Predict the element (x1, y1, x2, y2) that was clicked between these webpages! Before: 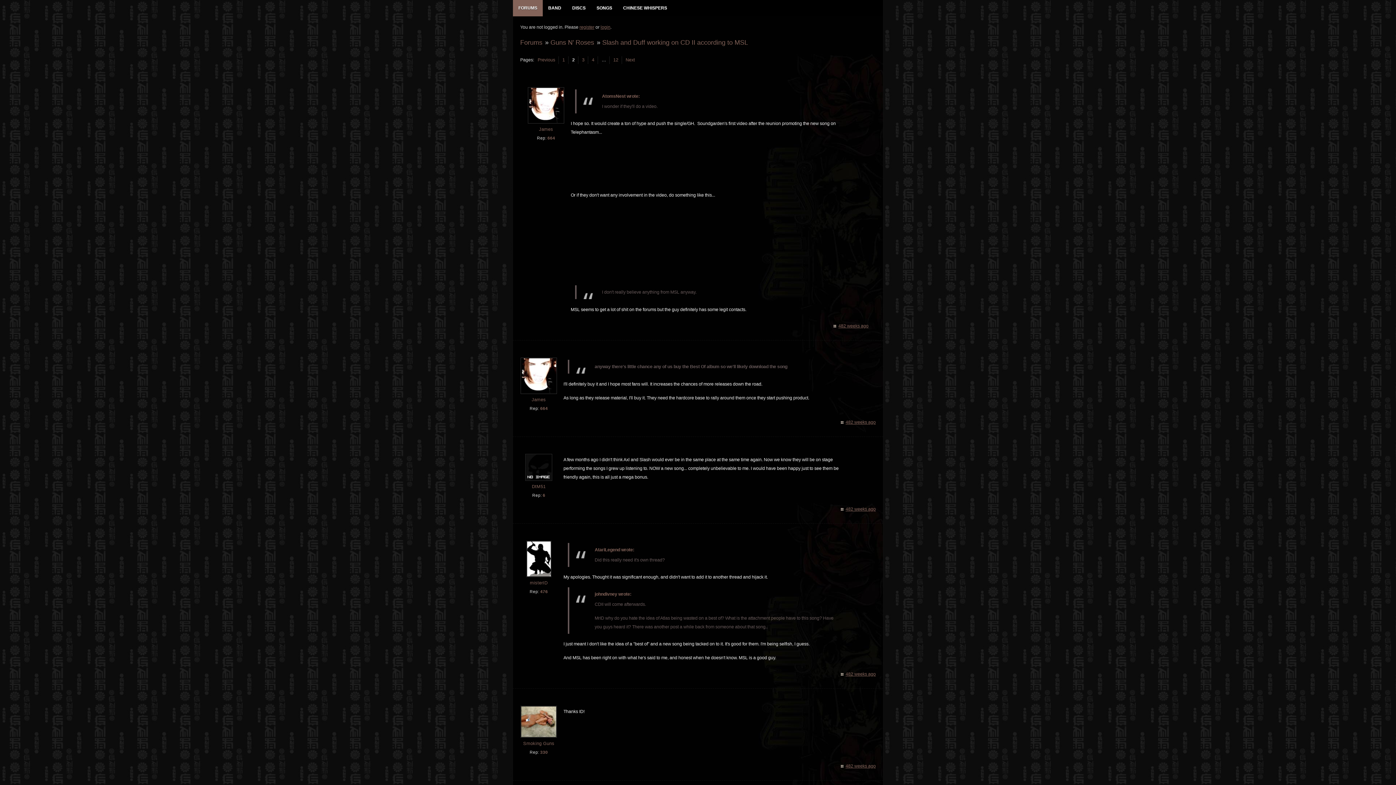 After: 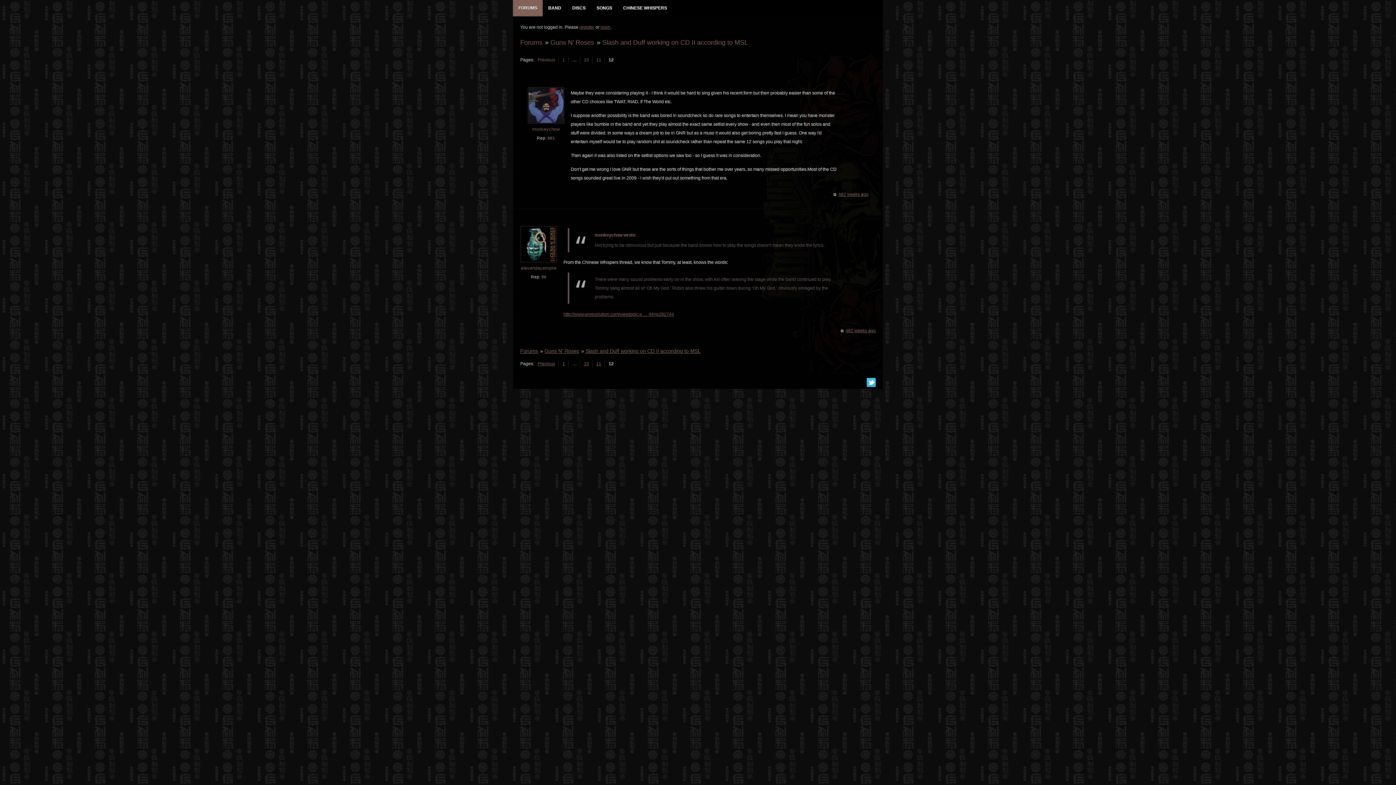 Action: bbox: (609, 56, 622, 64) label: 12